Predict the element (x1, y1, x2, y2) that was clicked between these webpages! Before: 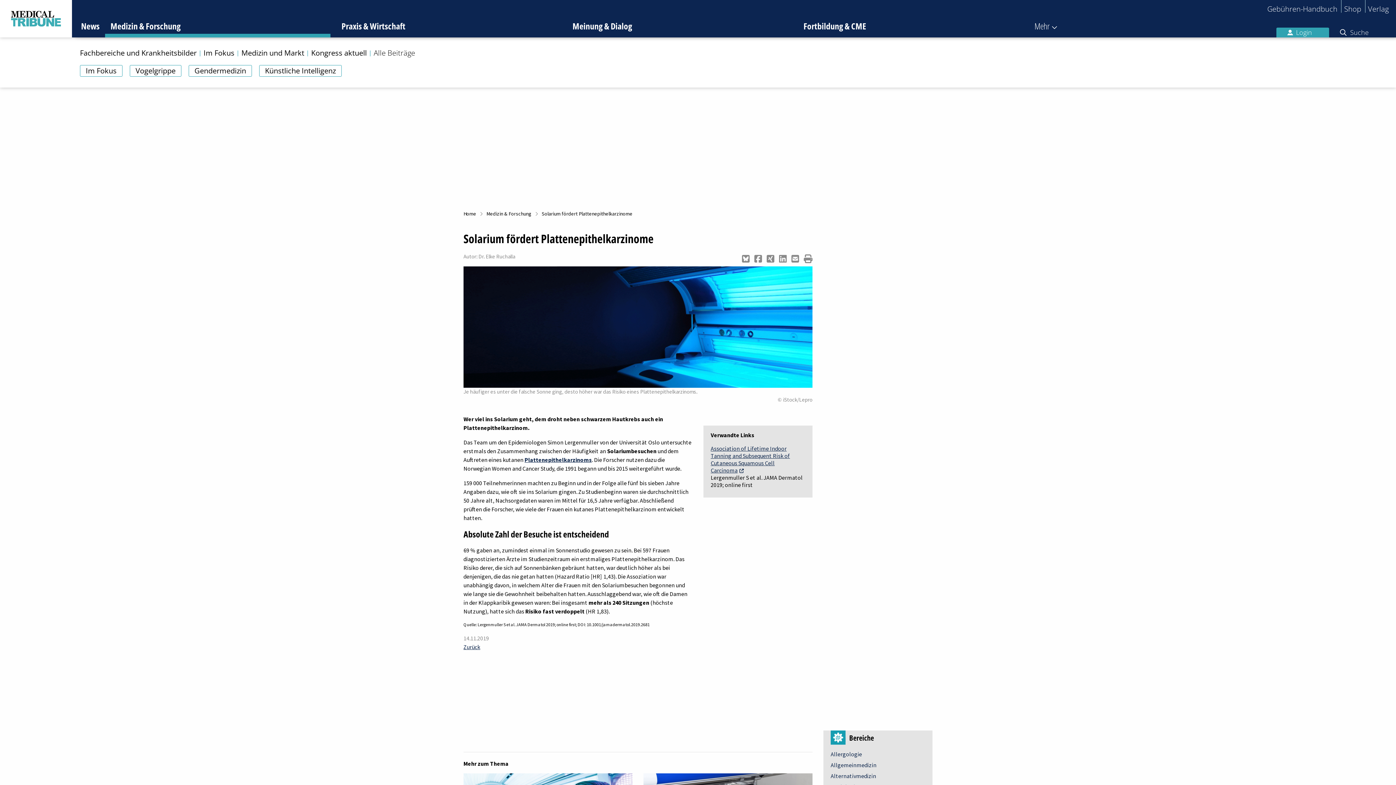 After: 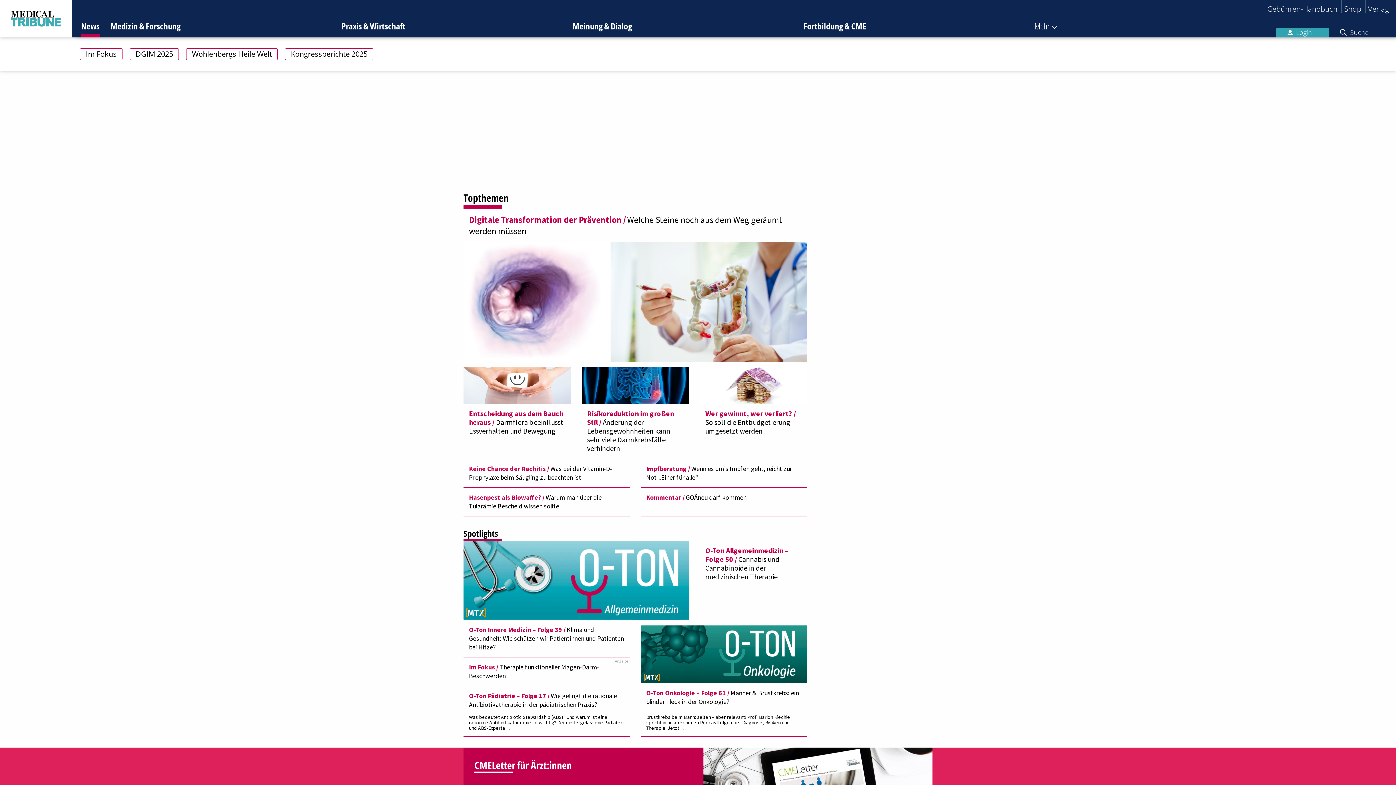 Action: bbox: (463, 210, 476, 217) label: Home